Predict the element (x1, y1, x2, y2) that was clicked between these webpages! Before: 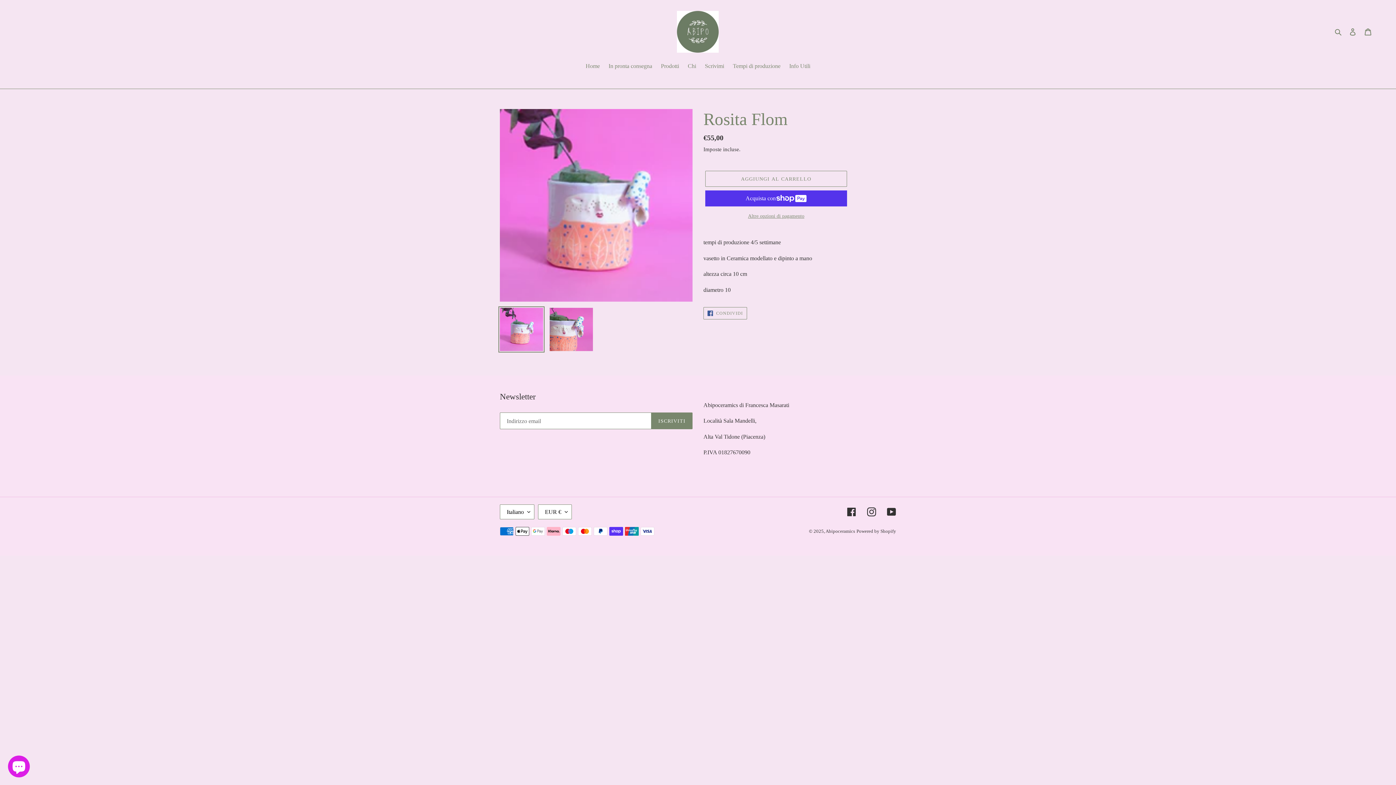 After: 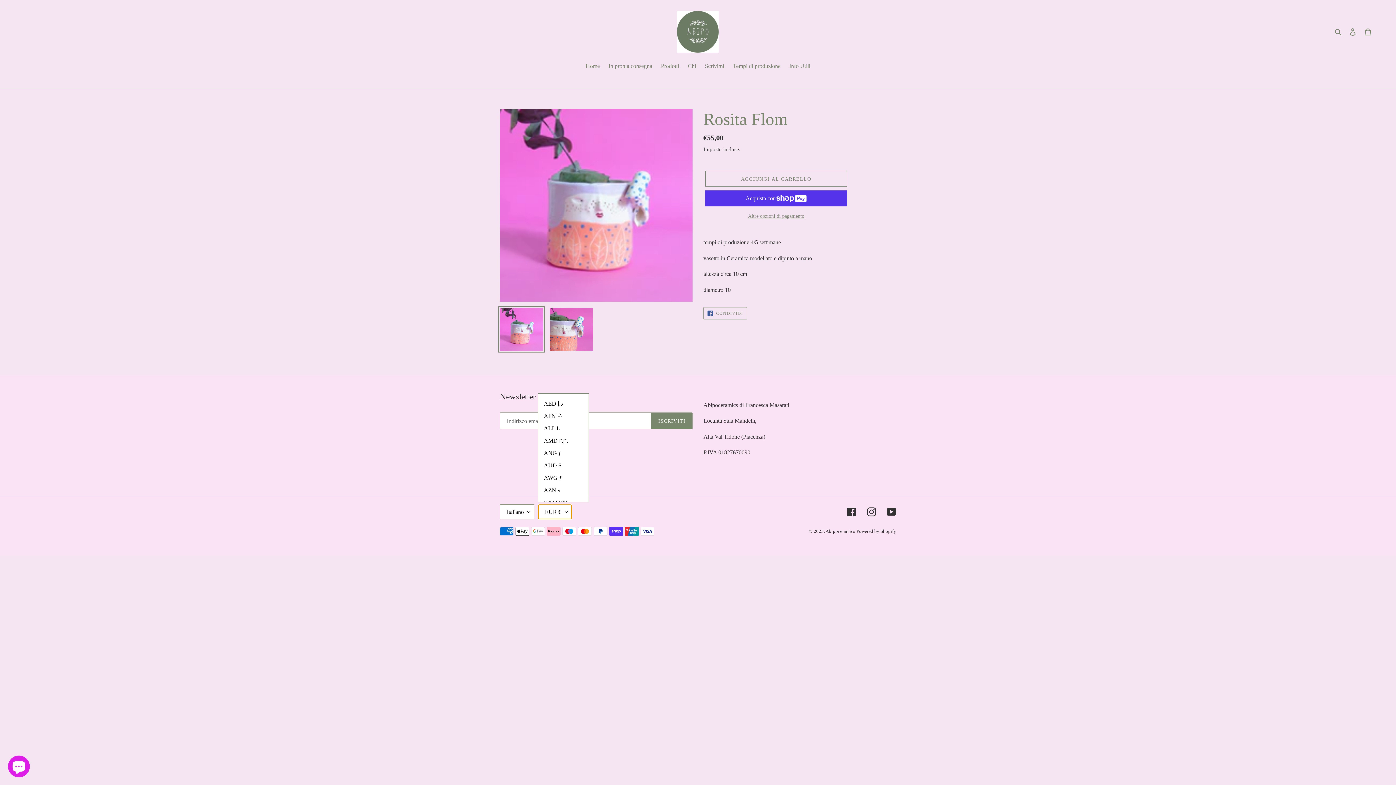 Action: label: EUR € bbox: (538, 504, 572, 519)